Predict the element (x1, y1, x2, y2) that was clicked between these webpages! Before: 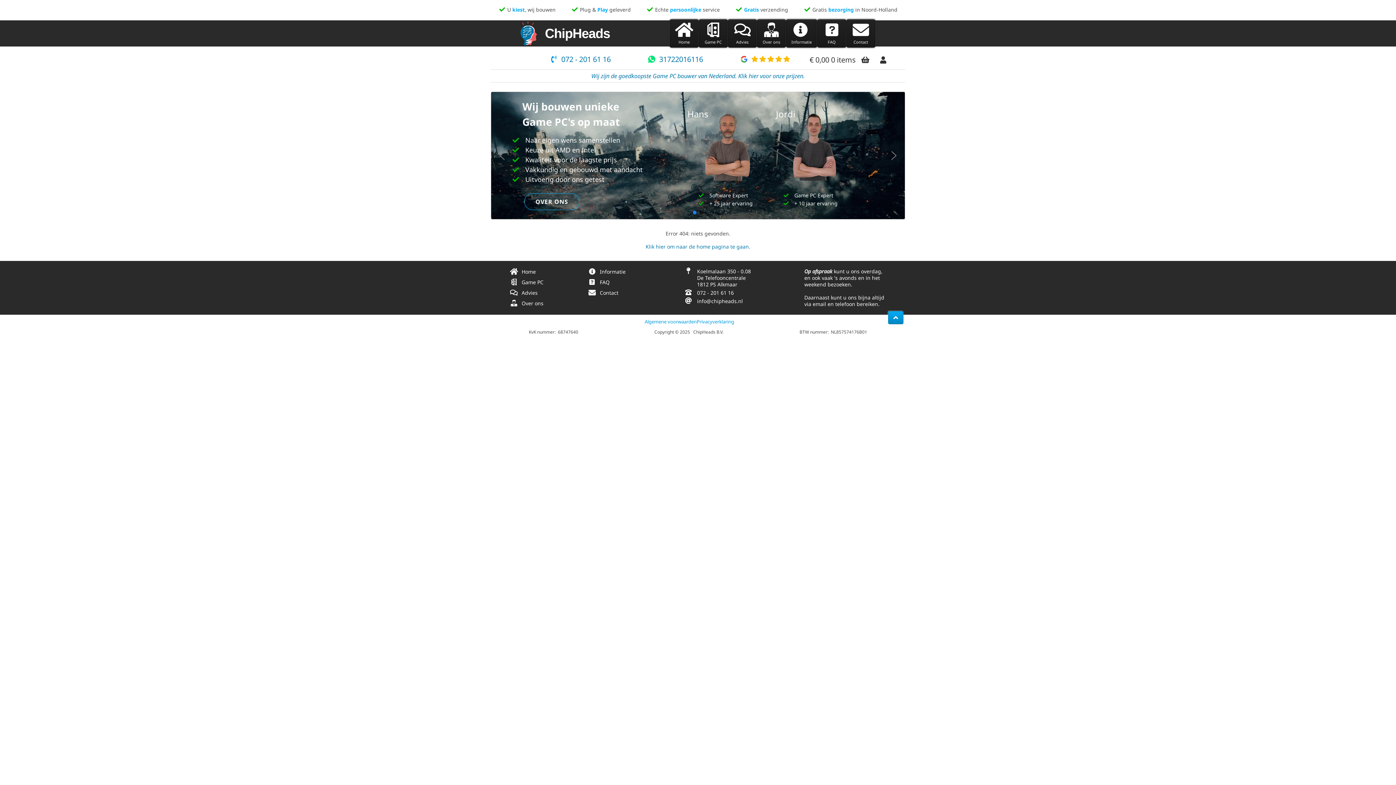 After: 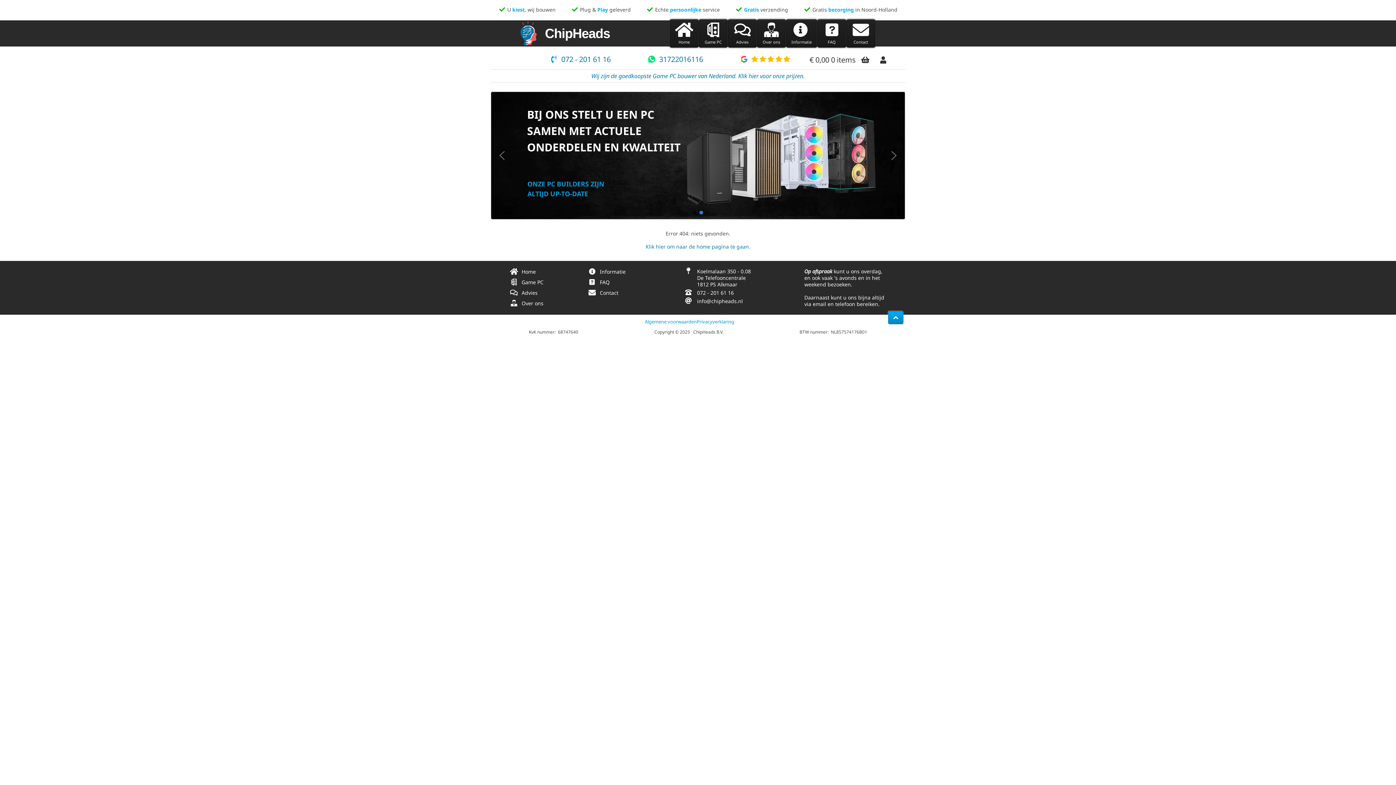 Action: label: Slide bbox: (699, 210, 703, 214)